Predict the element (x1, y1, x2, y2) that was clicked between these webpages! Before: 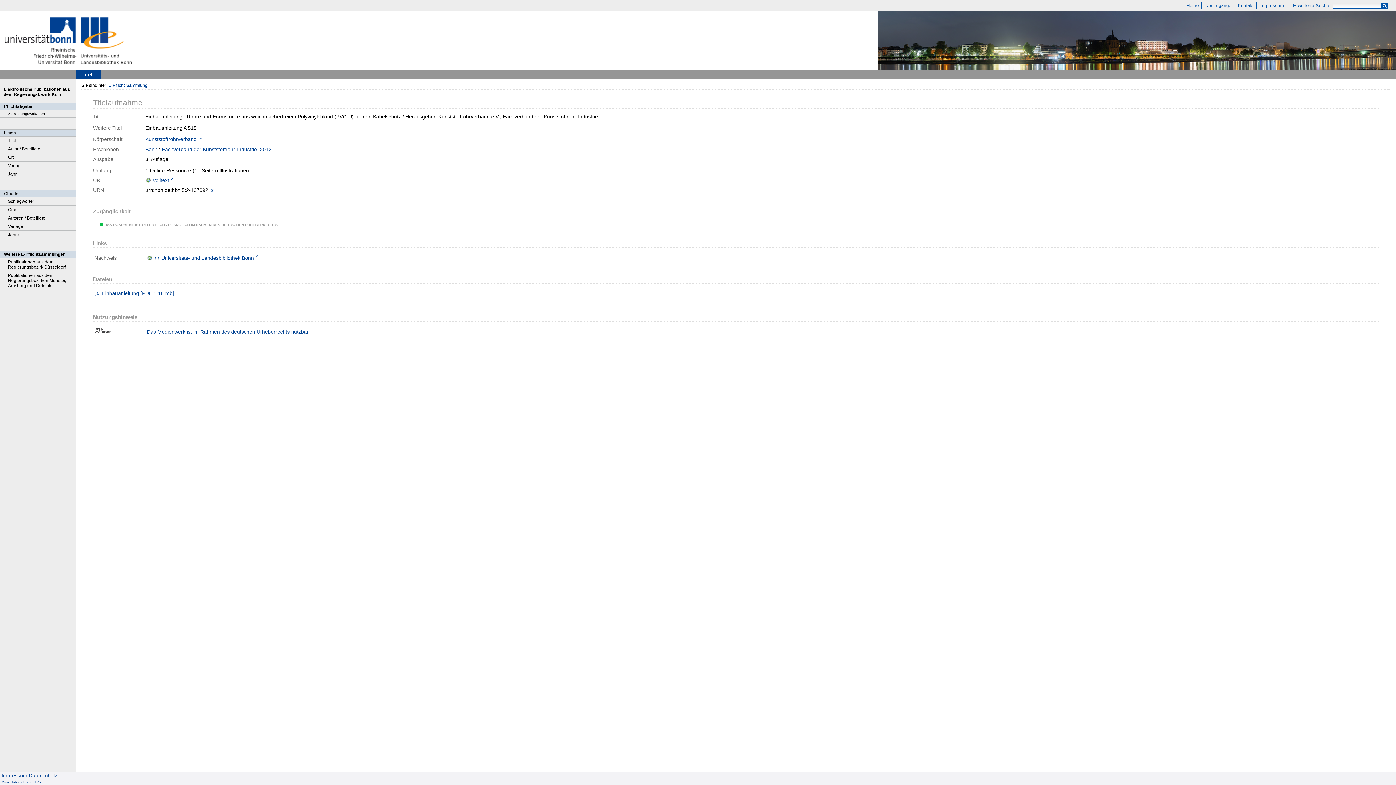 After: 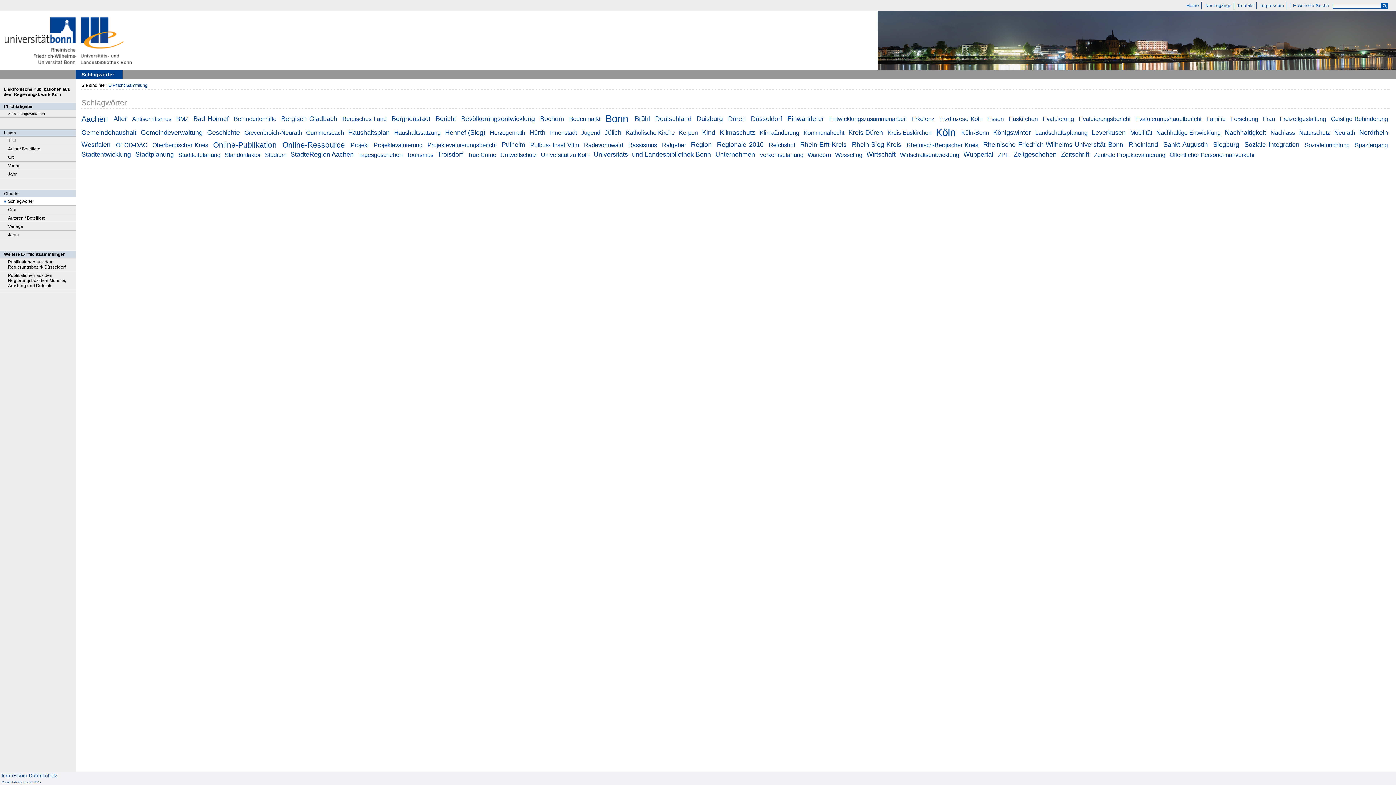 Action: label: Schlagwörter bbox: (0, 197, 75, 205)